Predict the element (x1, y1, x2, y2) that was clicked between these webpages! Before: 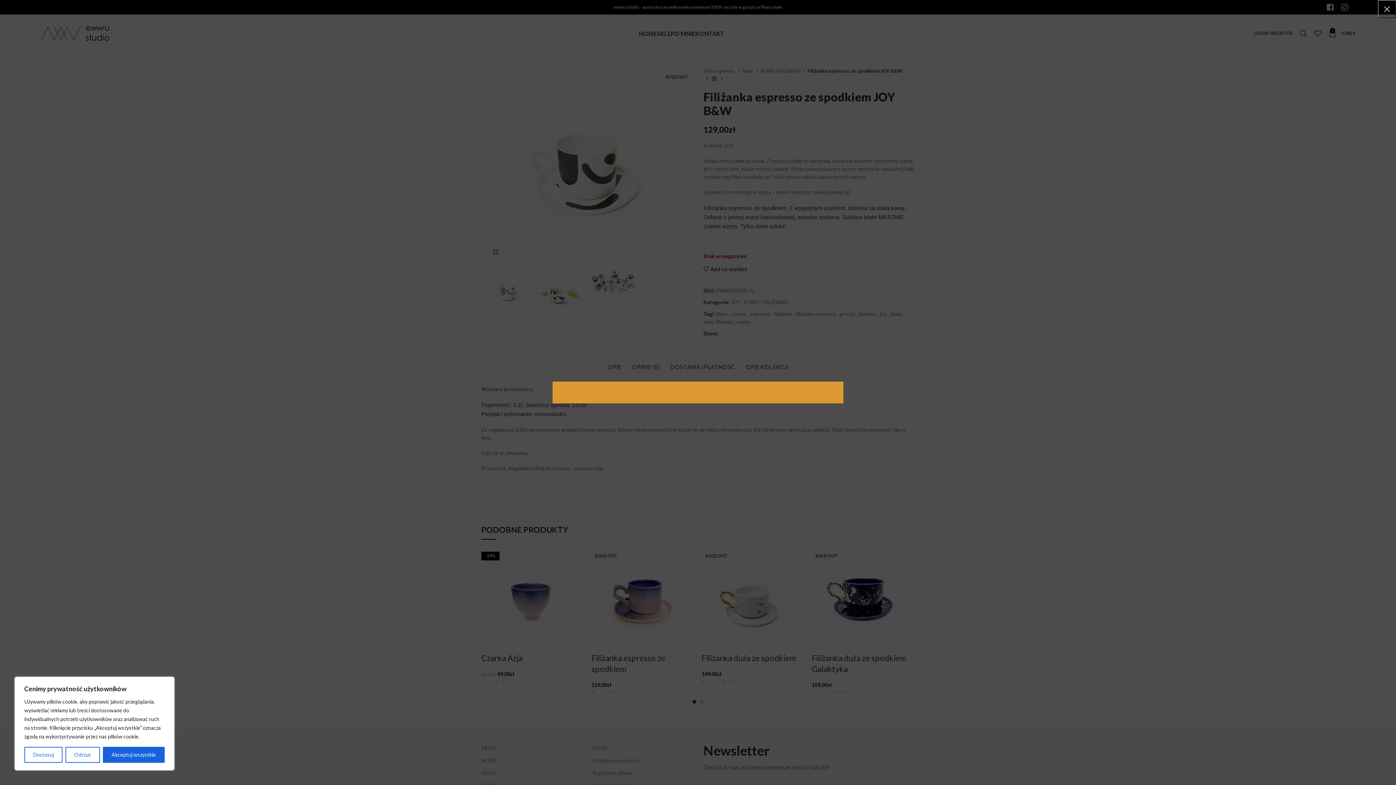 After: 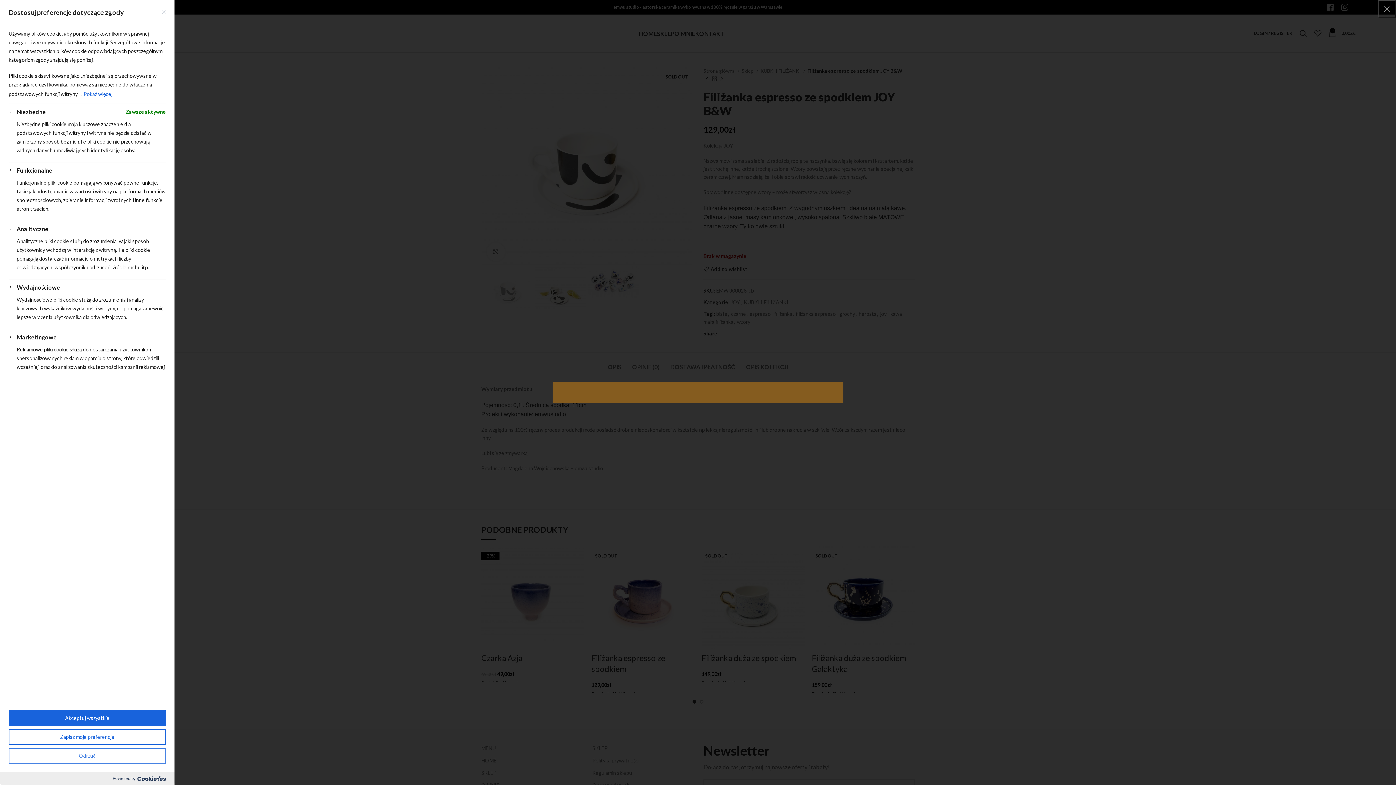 Action: label: Dostosuj bbox: (24, 747, 62, 763)